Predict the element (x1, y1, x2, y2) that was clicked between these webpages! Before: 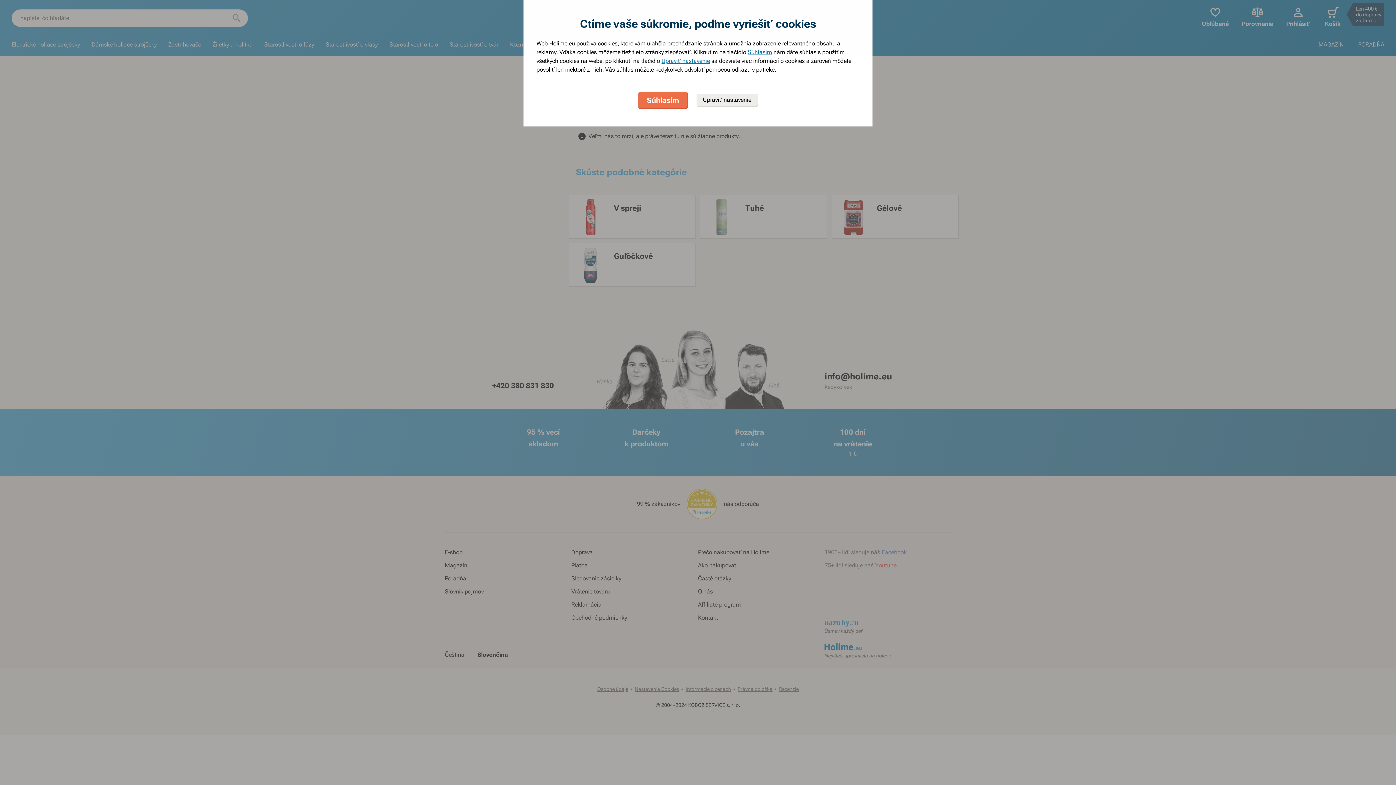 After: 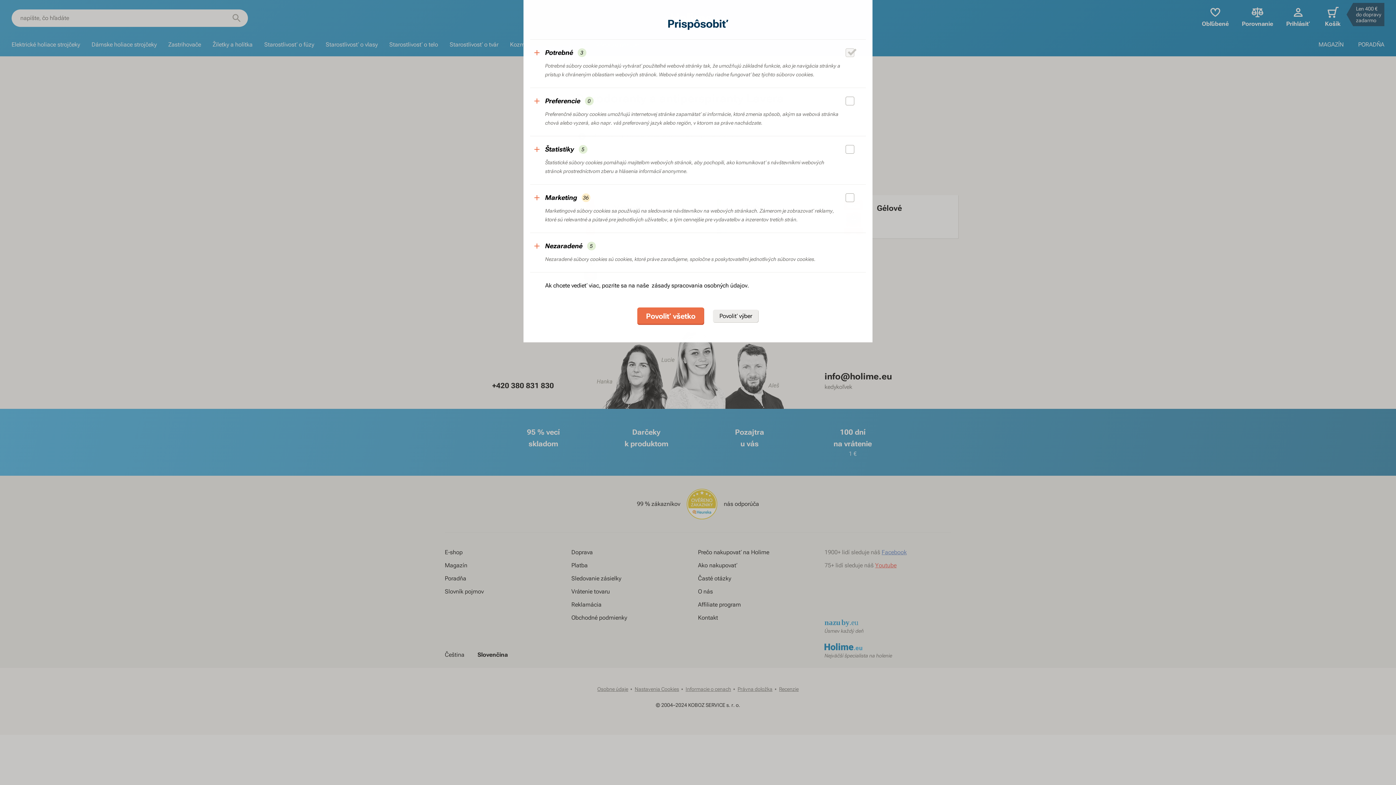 Action: label: Upraviť nastavenie bbox: (696, 93, 758, 106)